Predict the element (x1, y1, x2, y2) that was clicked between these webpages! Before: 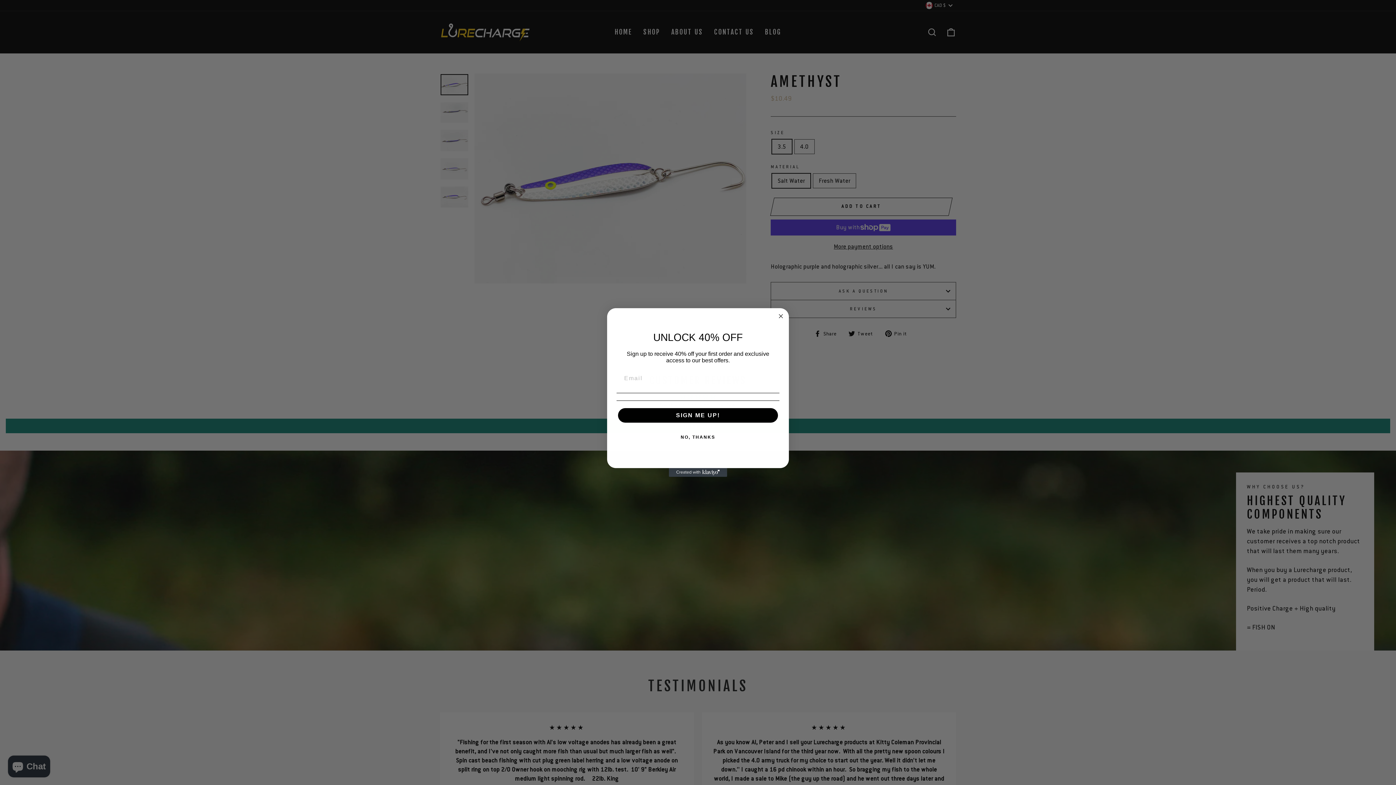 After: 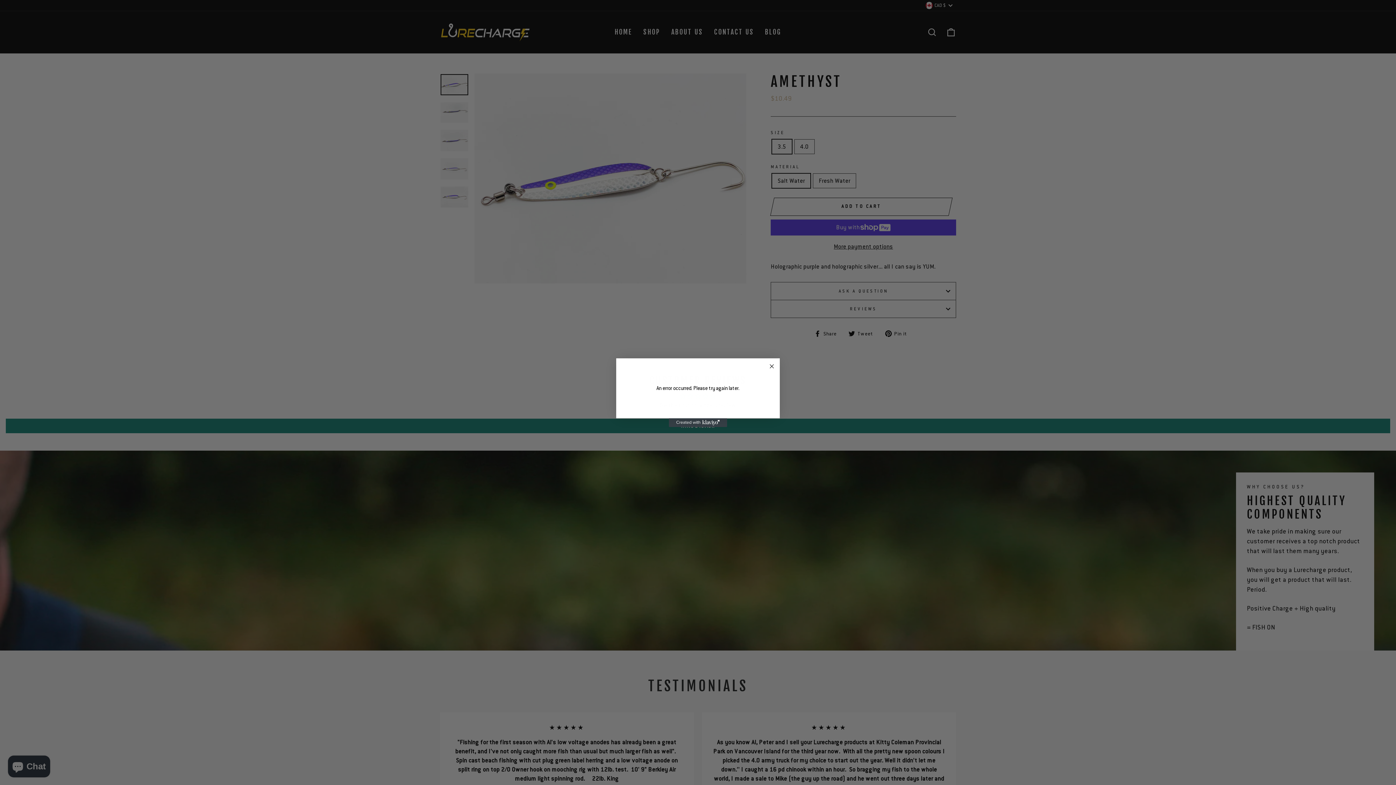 Action: label: SIGN ME UP! bbox: (618, 425, 778, 439)